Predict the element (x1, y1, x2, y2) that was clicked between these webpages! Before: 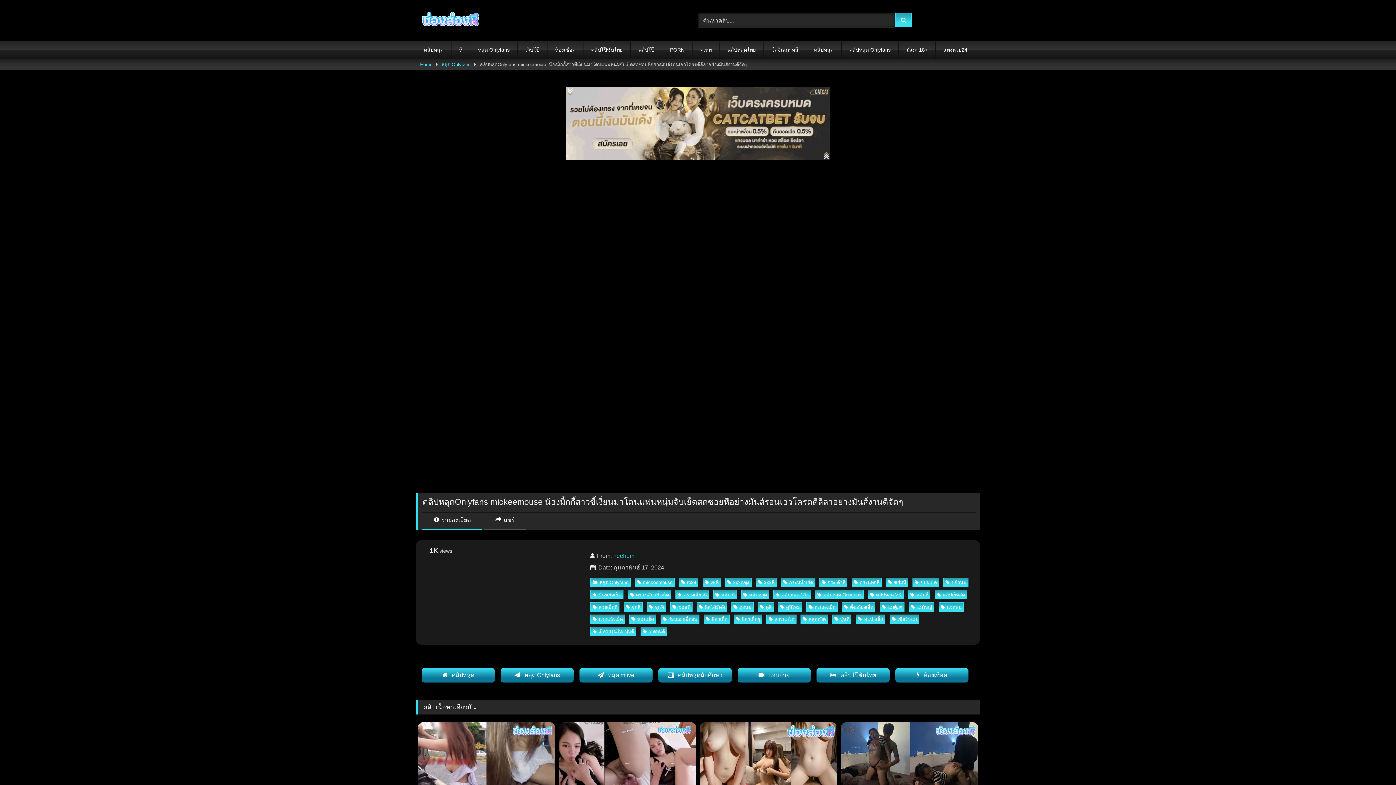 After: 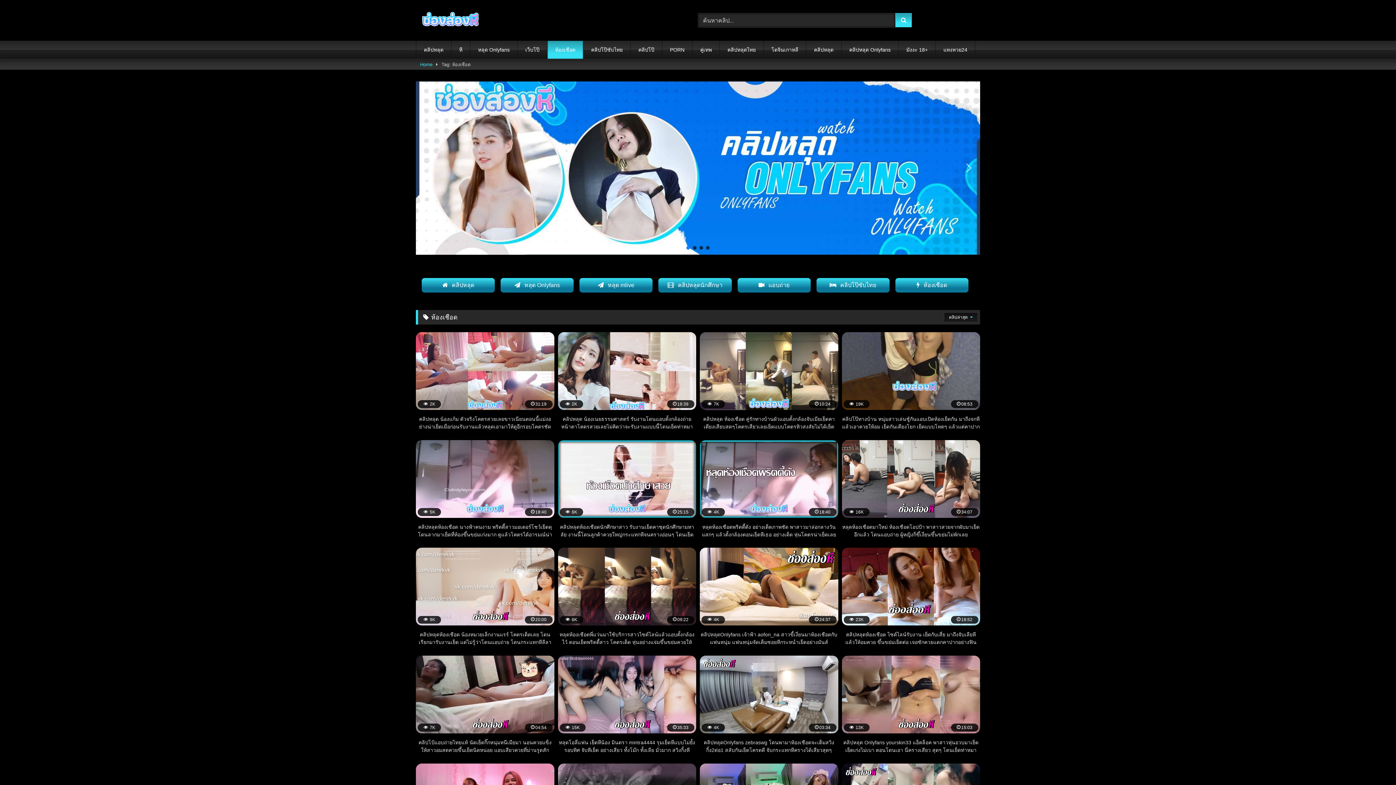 Action: bbox: (547, 40, 583, 58) label: ห้องเชือด